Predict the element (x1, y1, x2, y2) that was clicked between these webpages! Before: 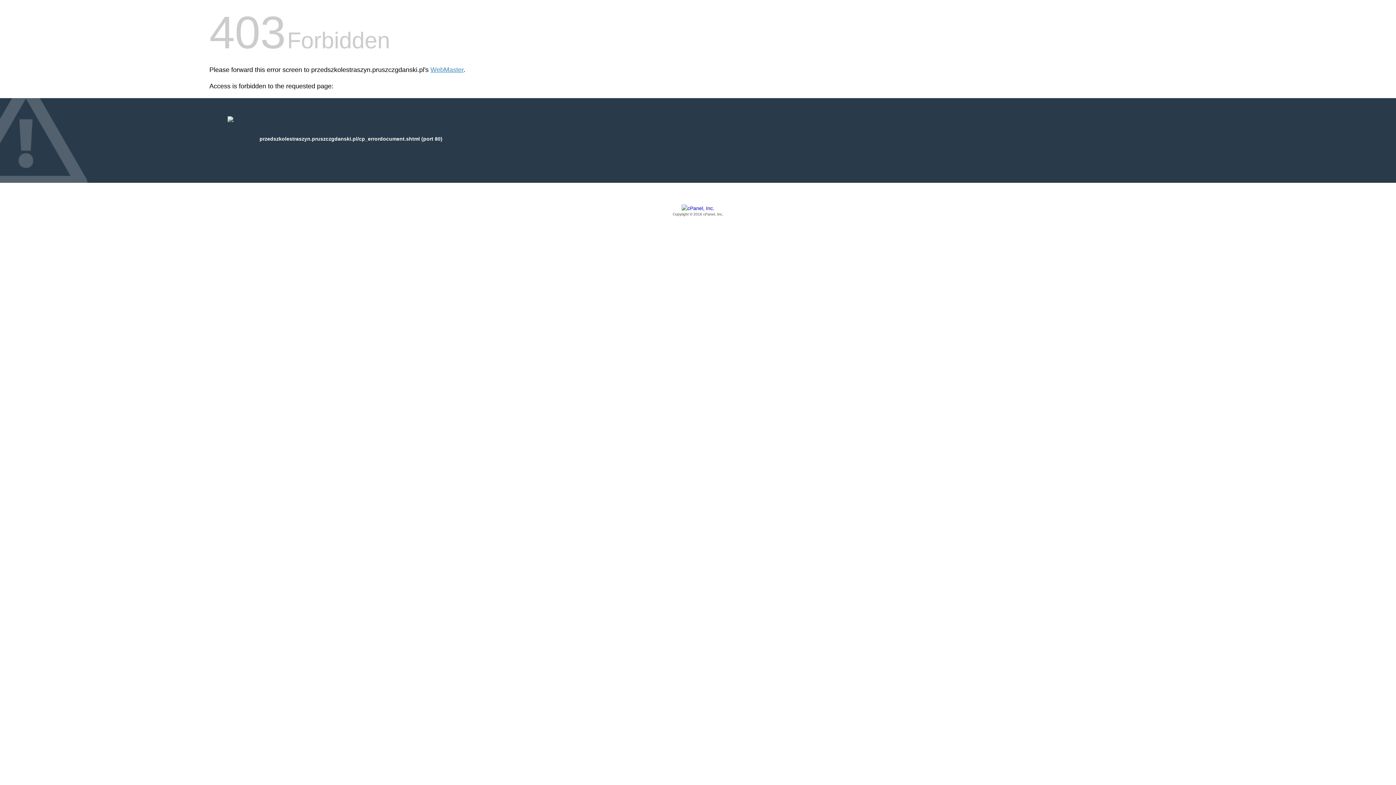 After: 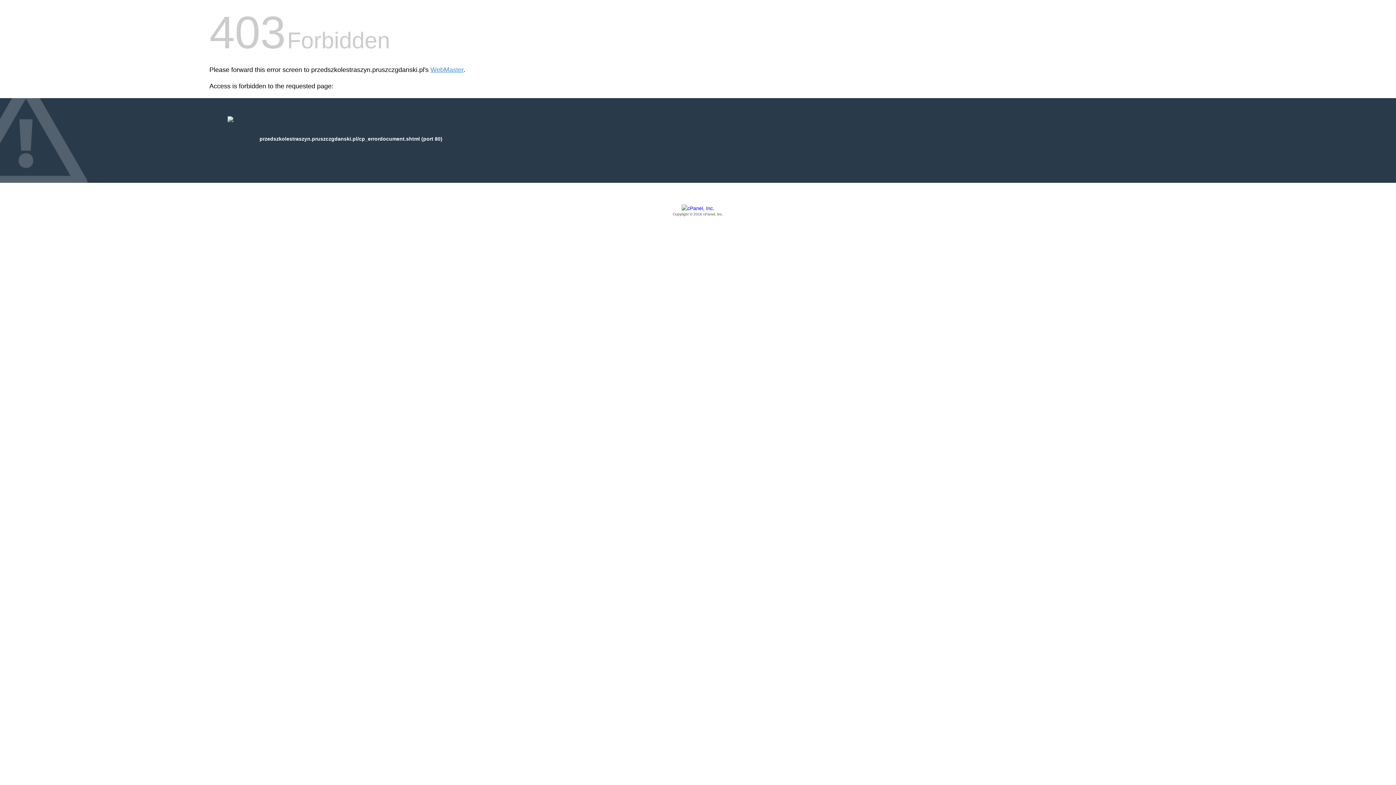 Action: label: Copyright © 2016 cPanel, Inc. bbox: (209, 205, 1186, 217)